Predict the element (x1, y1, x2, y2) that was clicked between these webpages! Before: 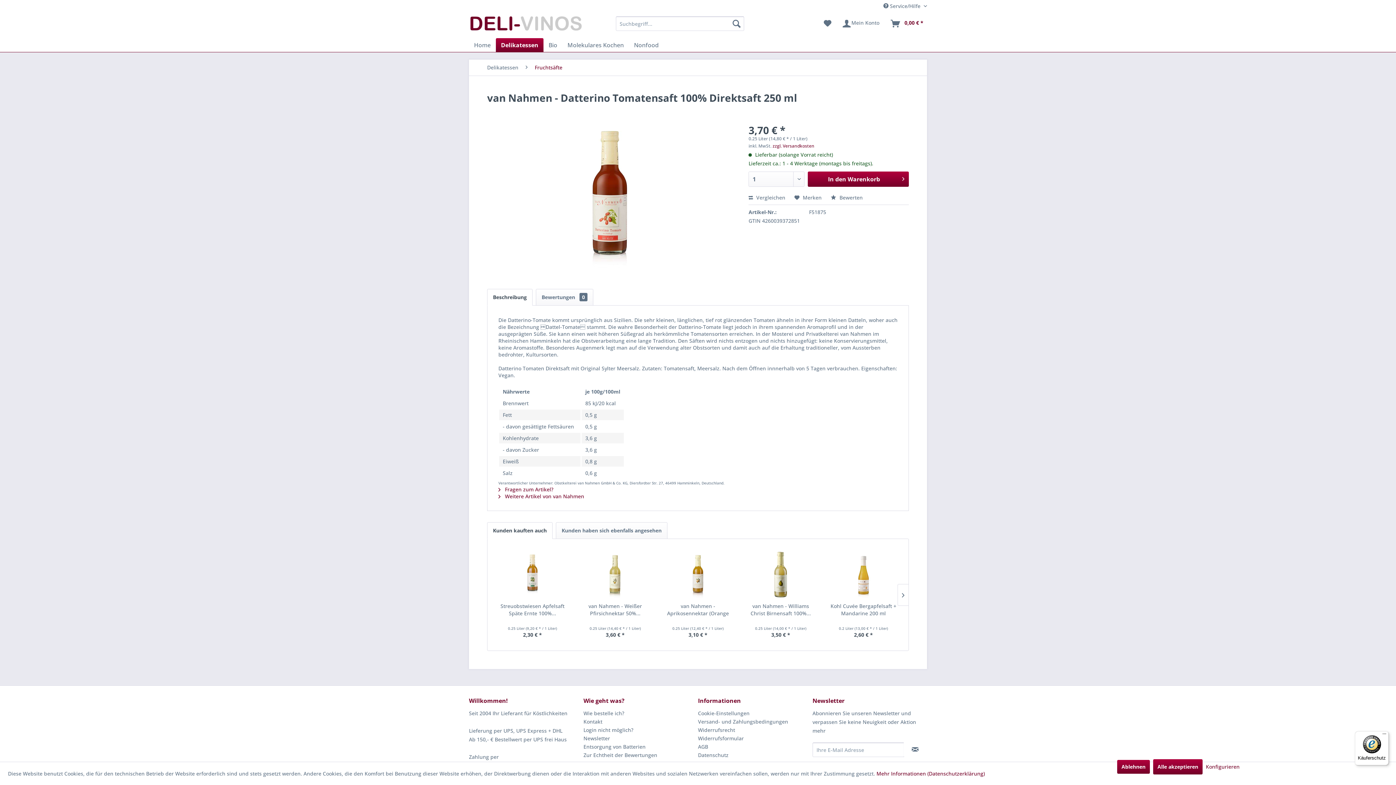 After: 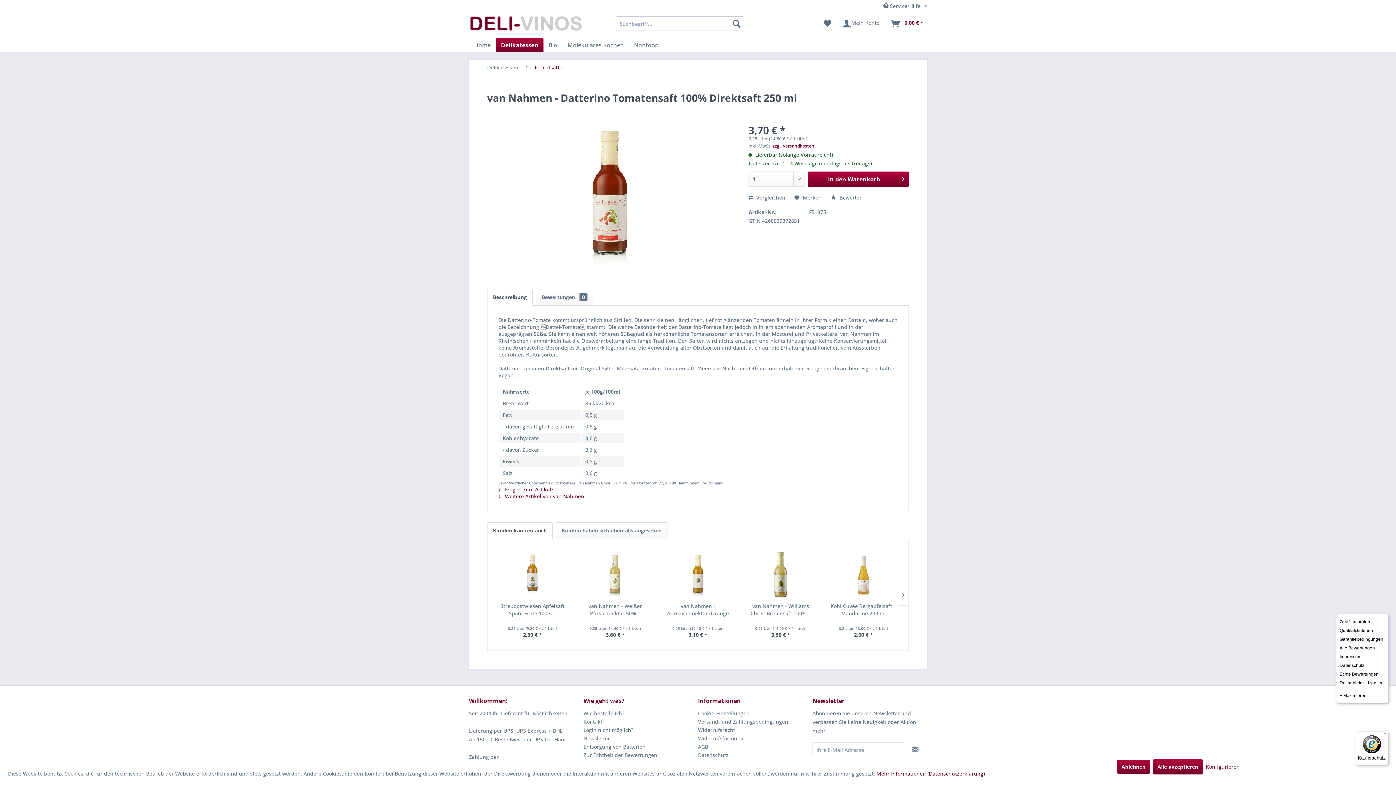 Action: bbox: (1380, 731, 1389, 740) label: Menü